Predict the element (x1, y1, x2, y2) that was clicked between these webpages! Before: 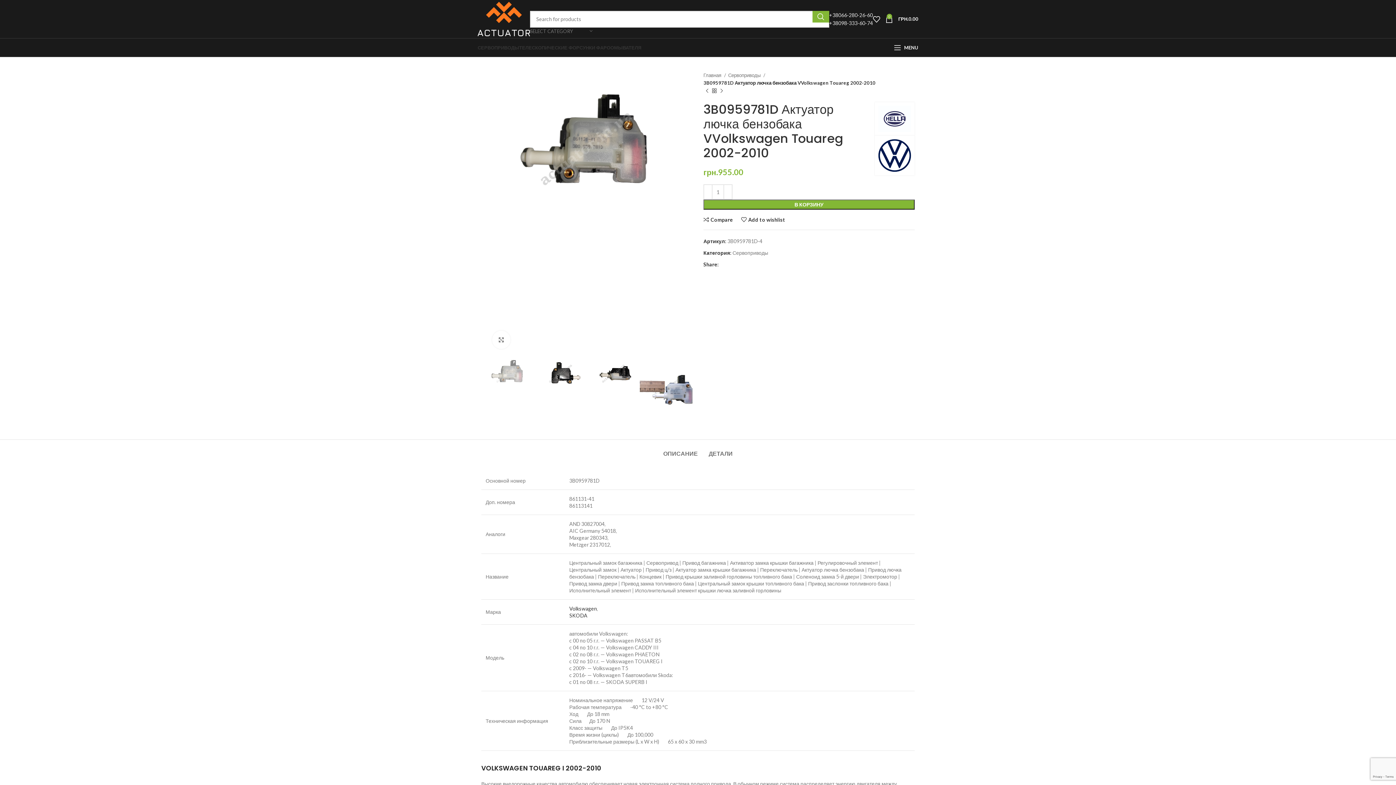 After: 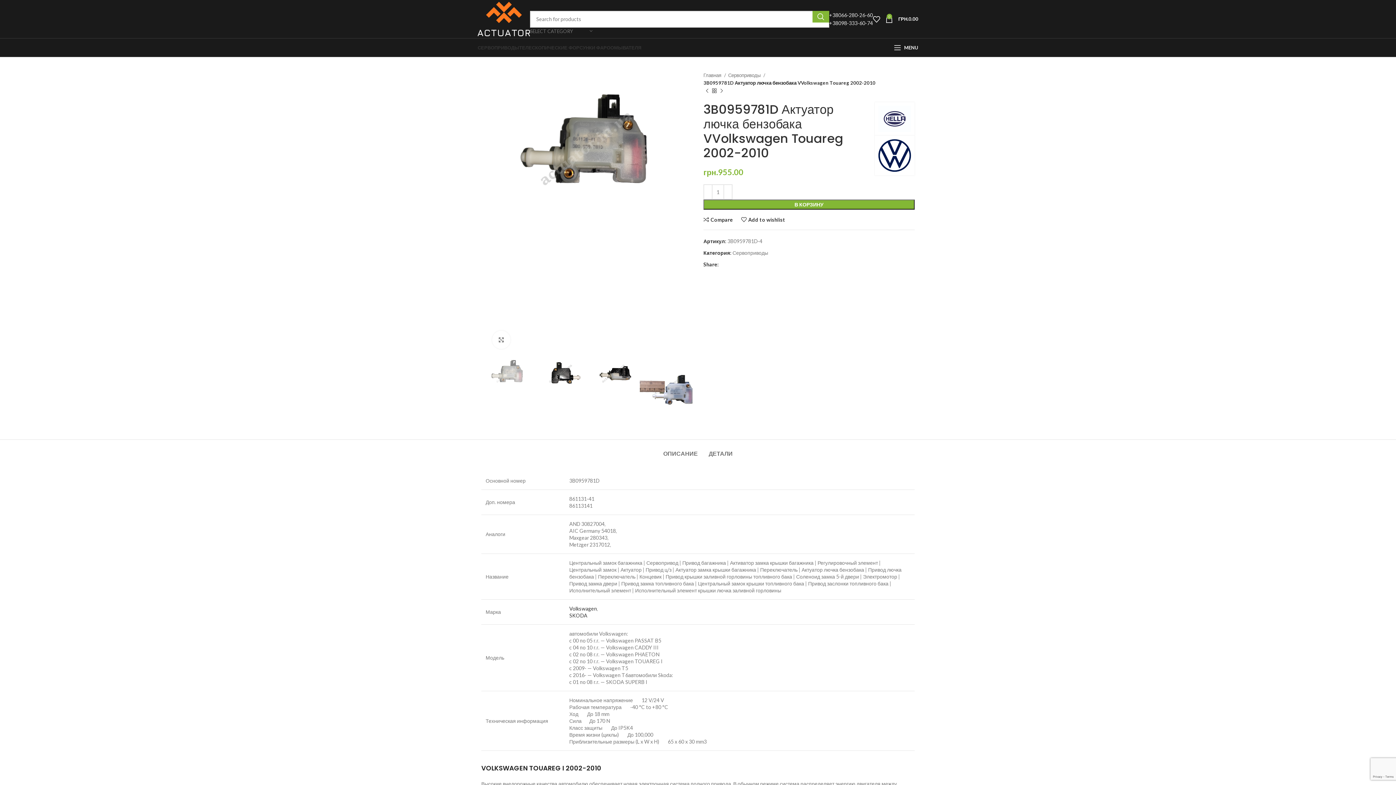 Action: bbox: (725, 262, 729, 266) label: Twitter social link